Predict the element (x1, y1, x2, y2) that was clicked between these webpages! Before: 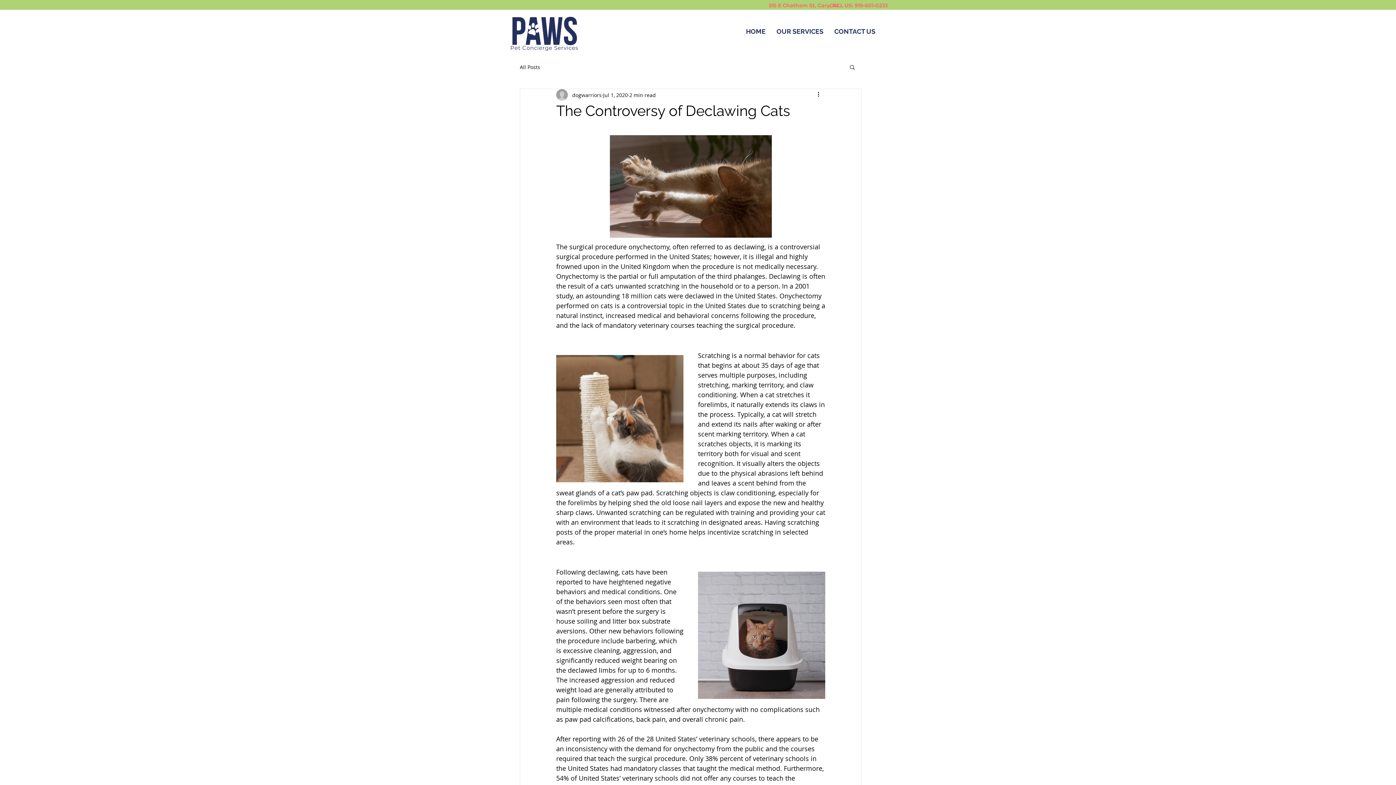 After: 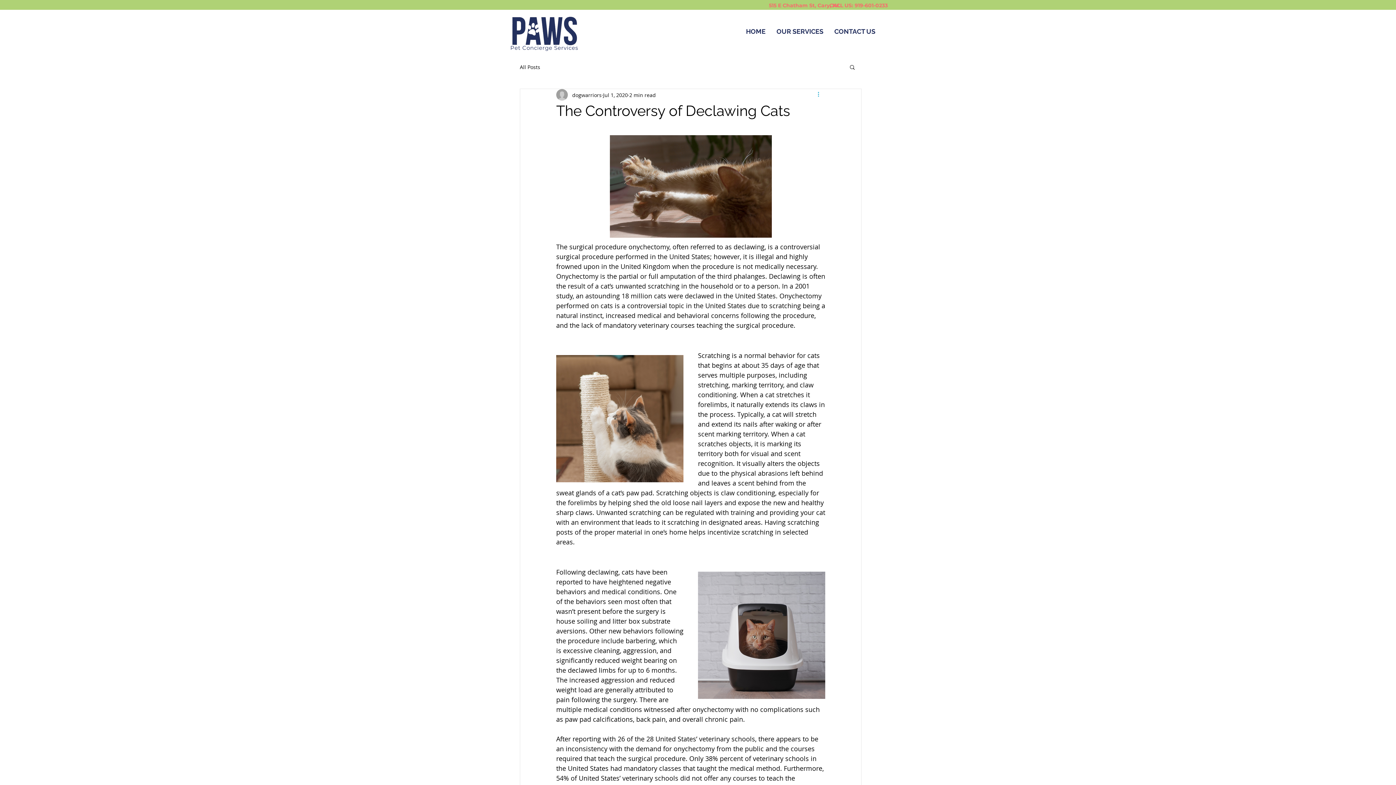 Action: bbox: (816, 90, 825, 99) label: More actions